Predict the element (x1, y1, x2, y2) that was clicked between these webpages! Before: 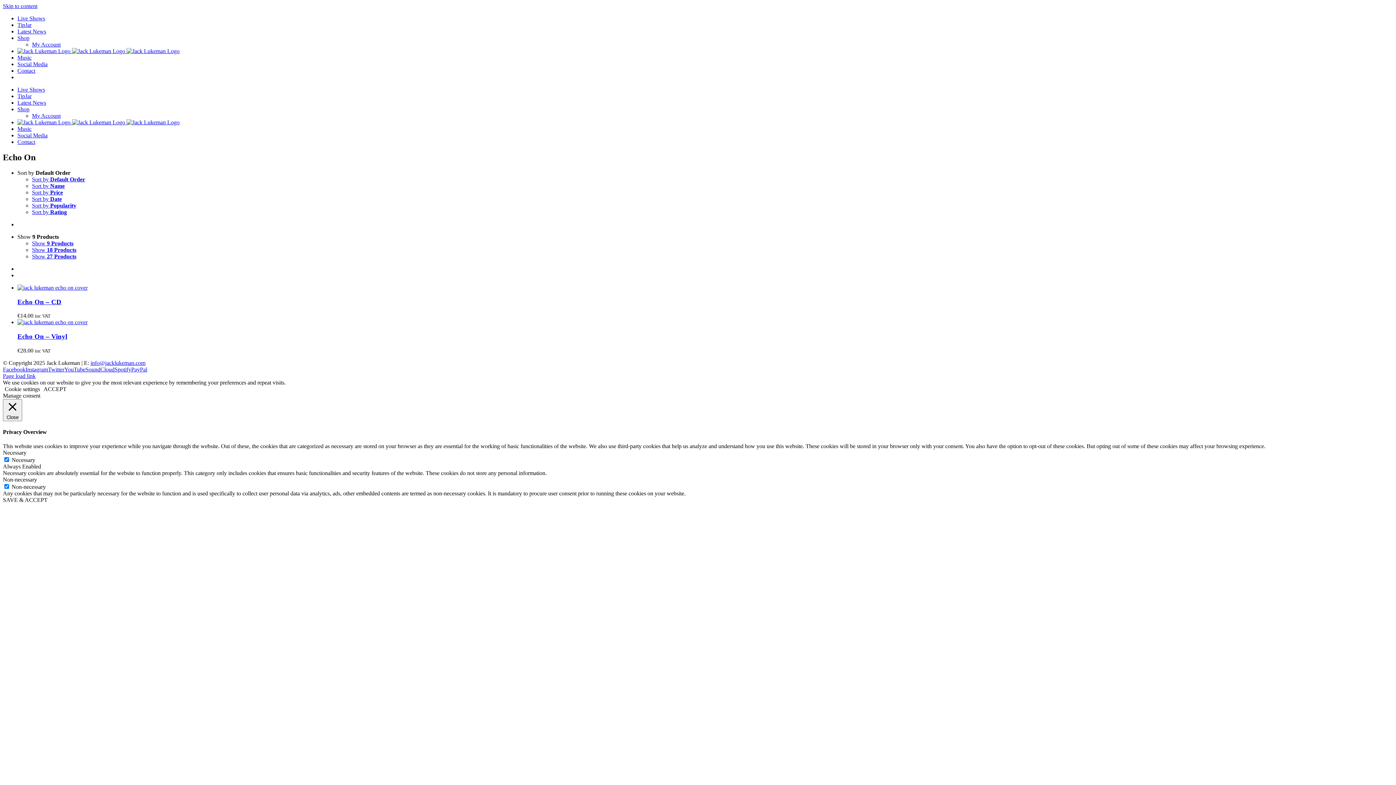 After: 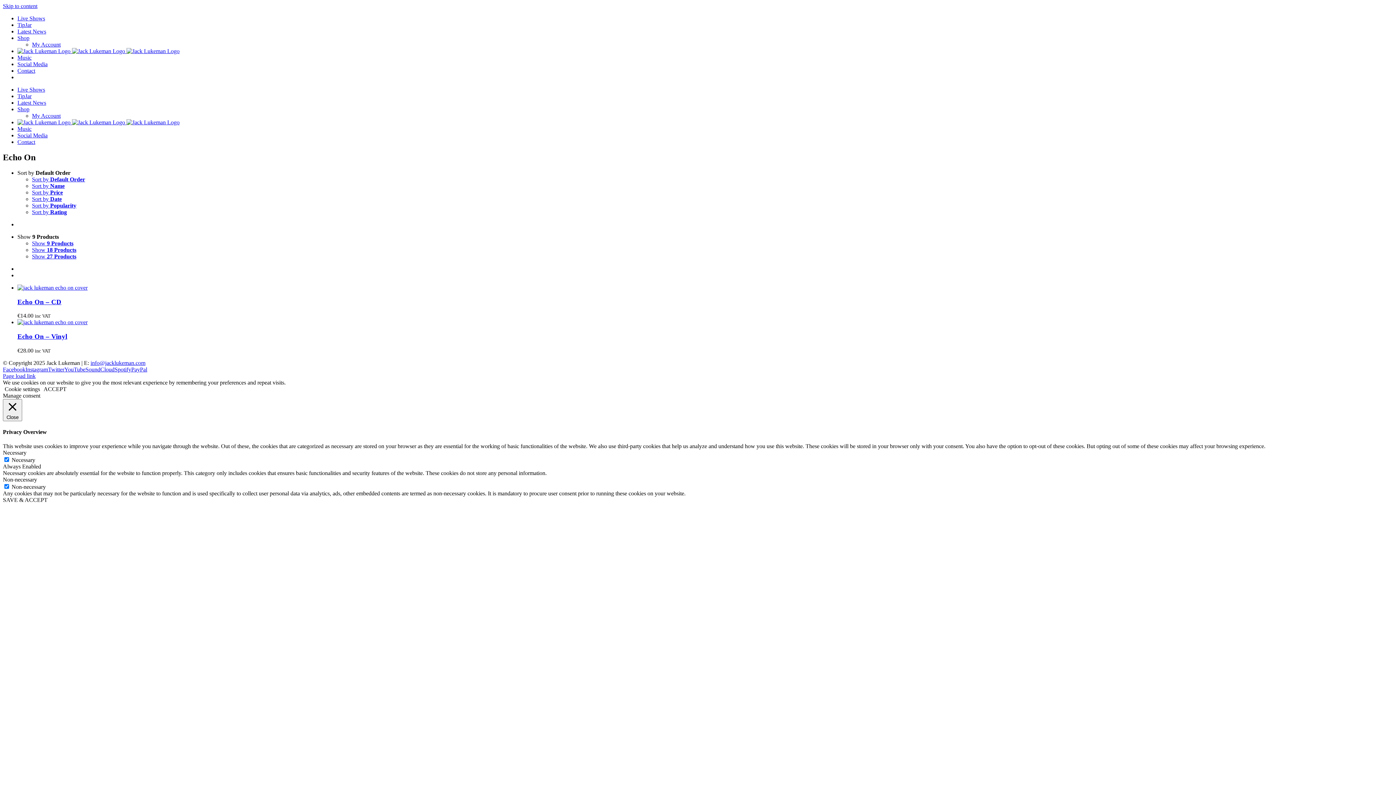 Action: bbox: (43, 386, 66, 392) label: ACCEPT